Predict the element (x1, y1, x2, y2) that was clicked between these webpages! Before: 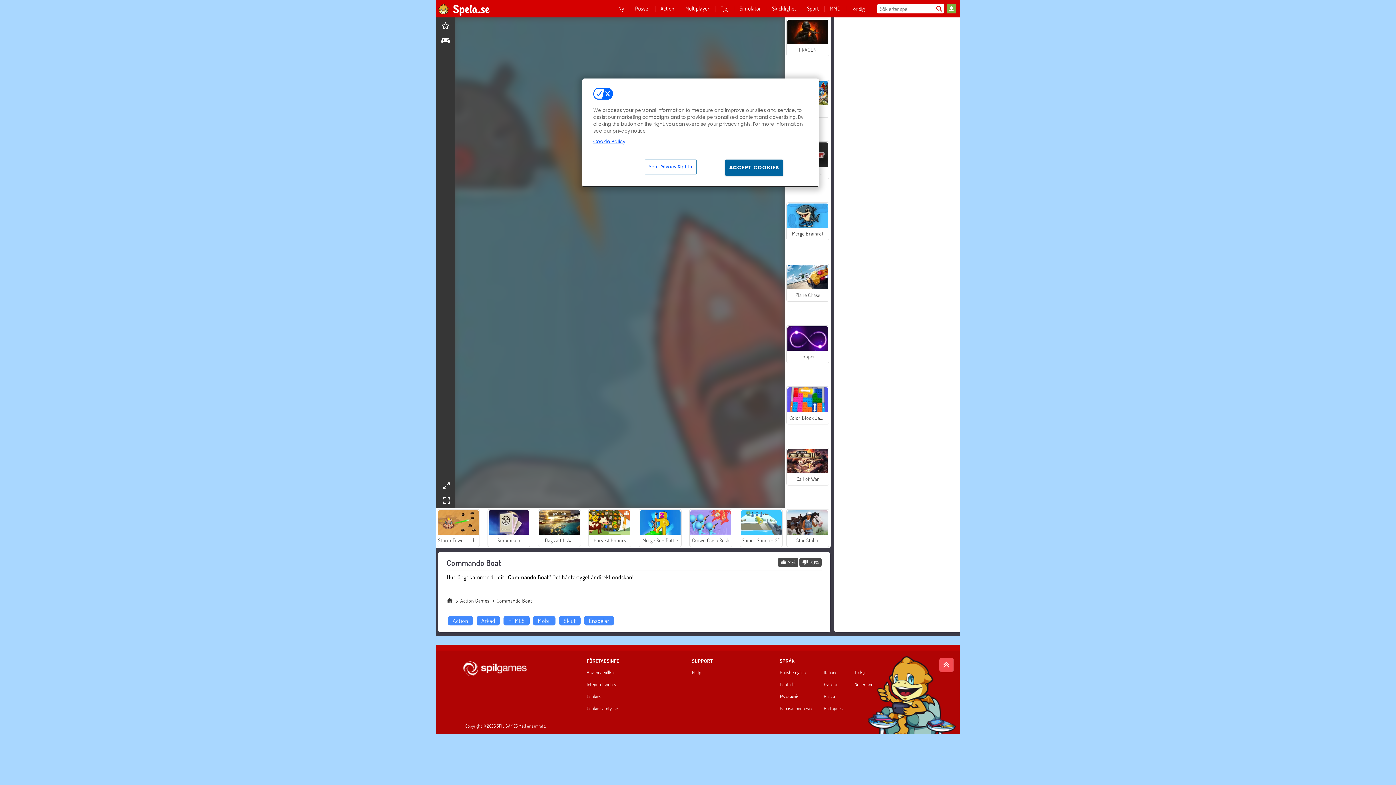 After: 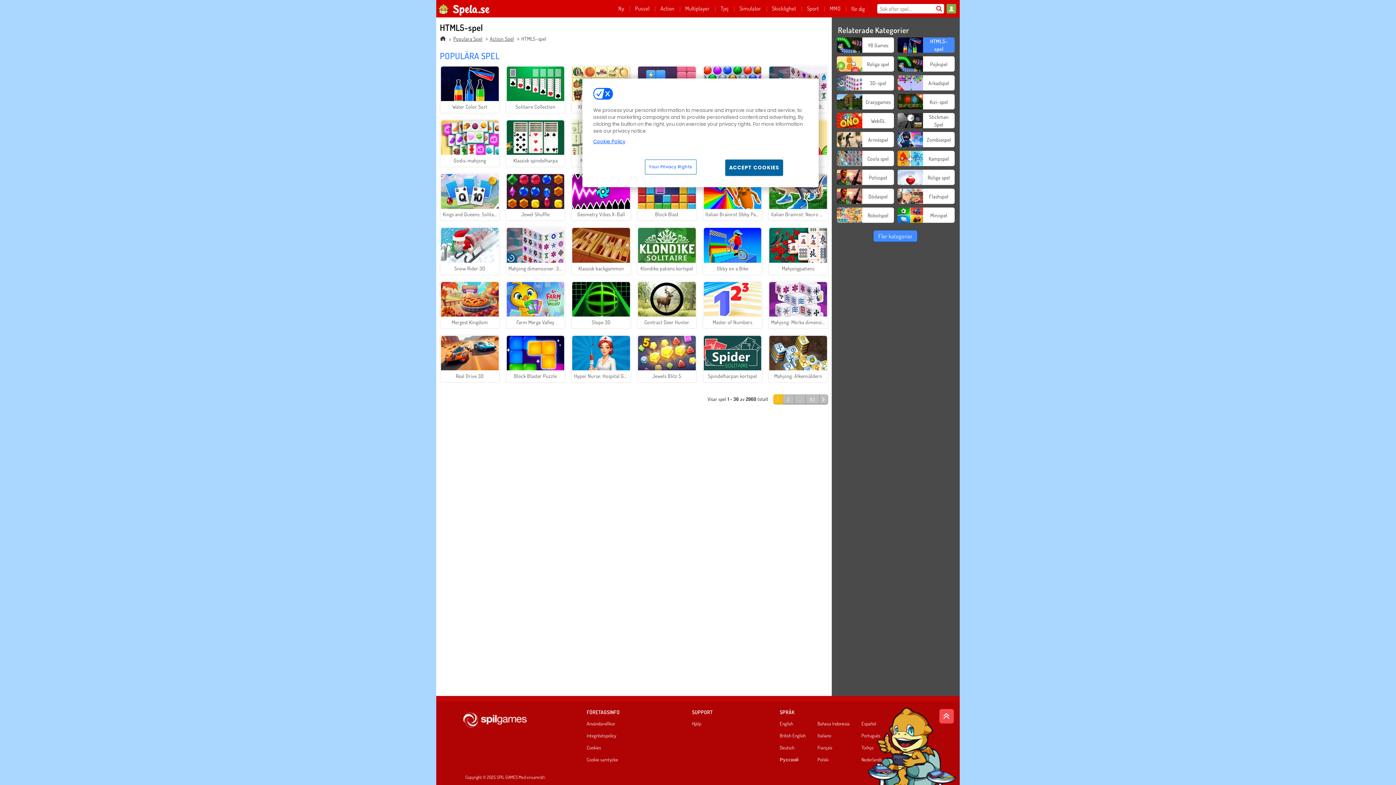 Action: label: HTML5 bbox: (503, 616, 529, 625)